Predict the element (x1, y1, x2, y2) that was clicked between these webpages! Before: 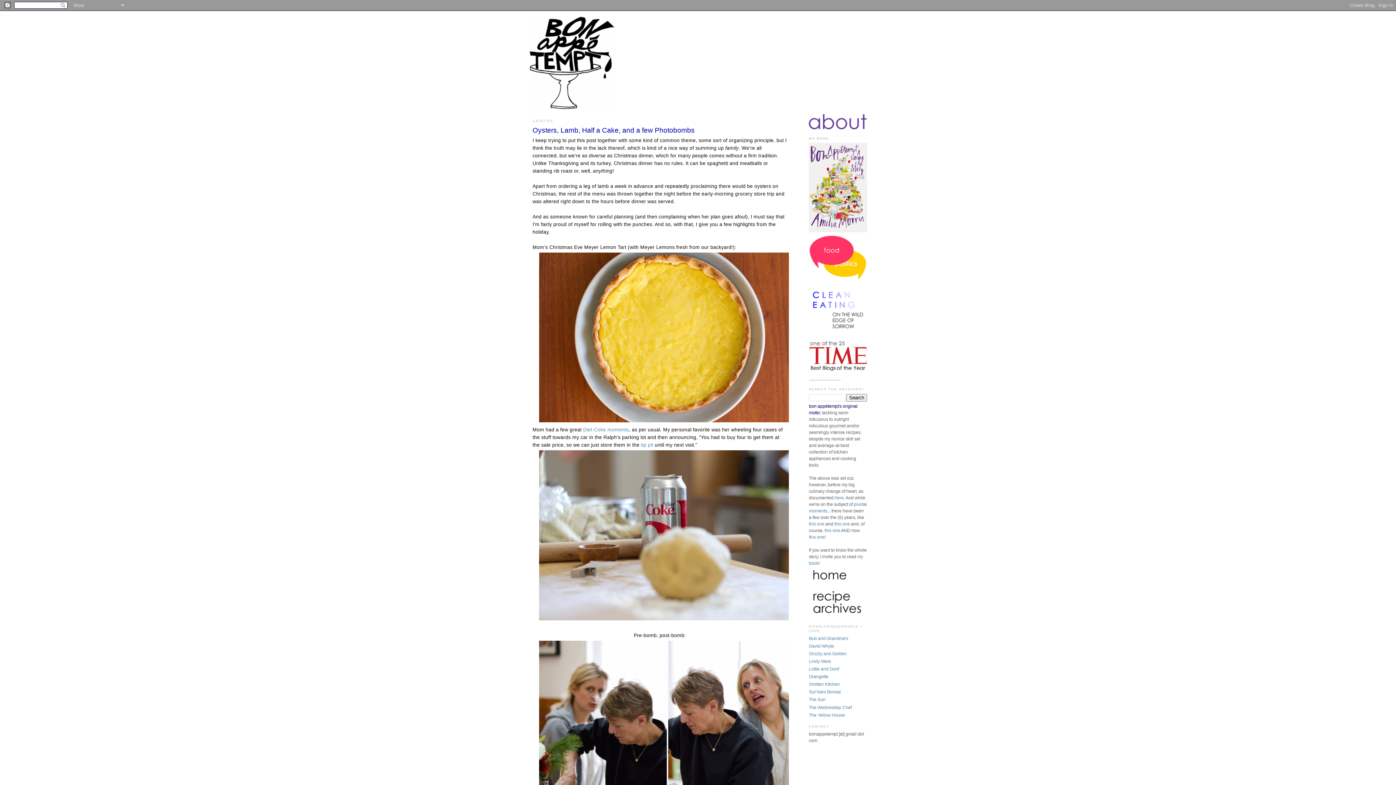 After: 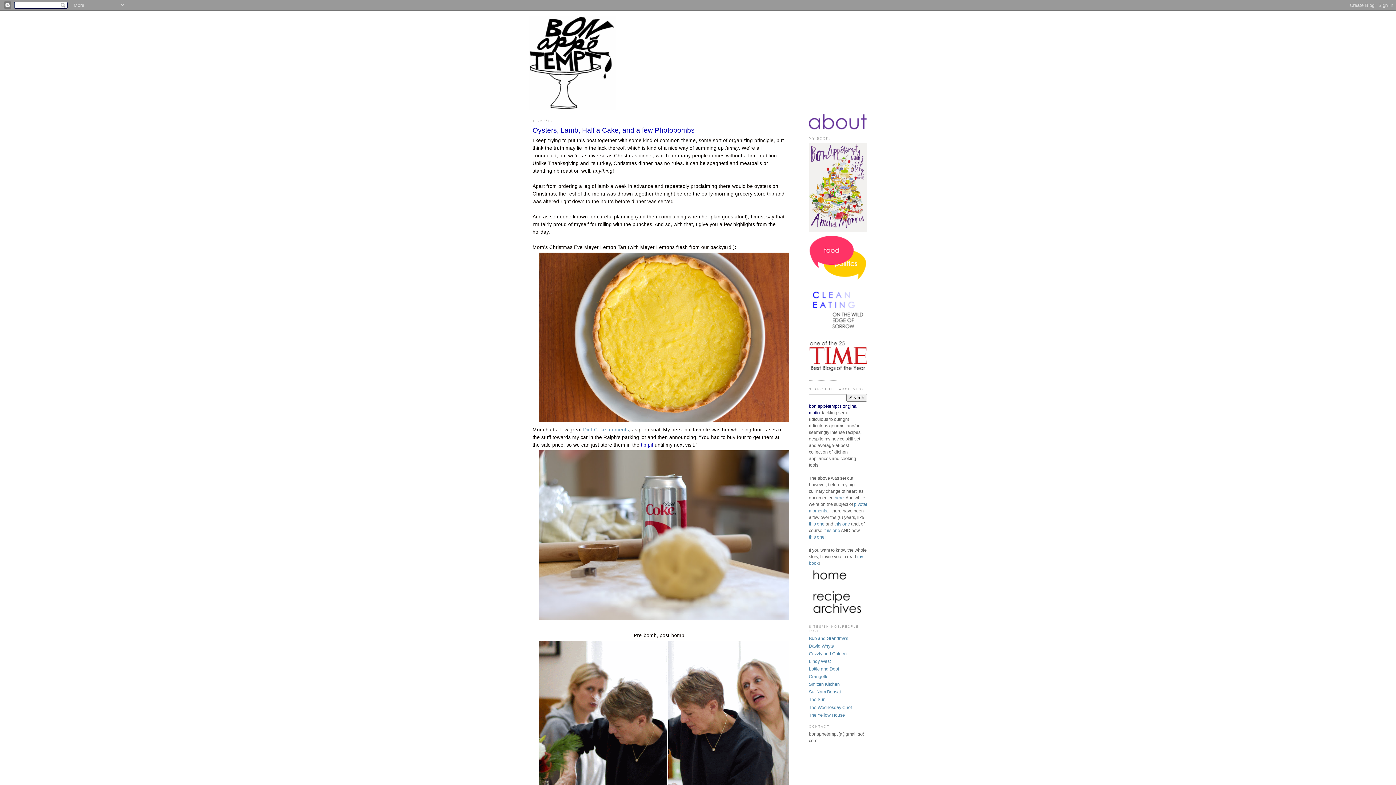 Action: label: tip pit bbox: (641, 442, 653, 448)